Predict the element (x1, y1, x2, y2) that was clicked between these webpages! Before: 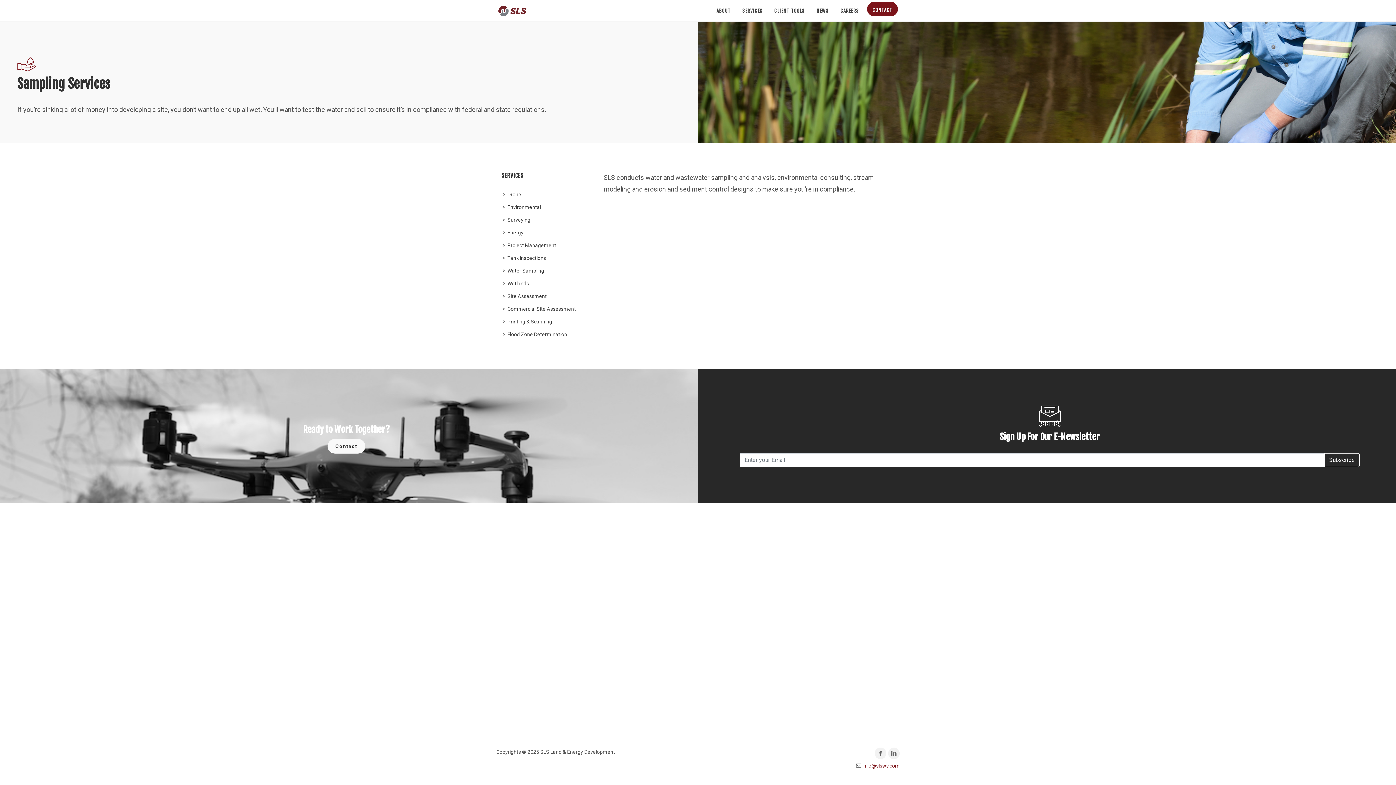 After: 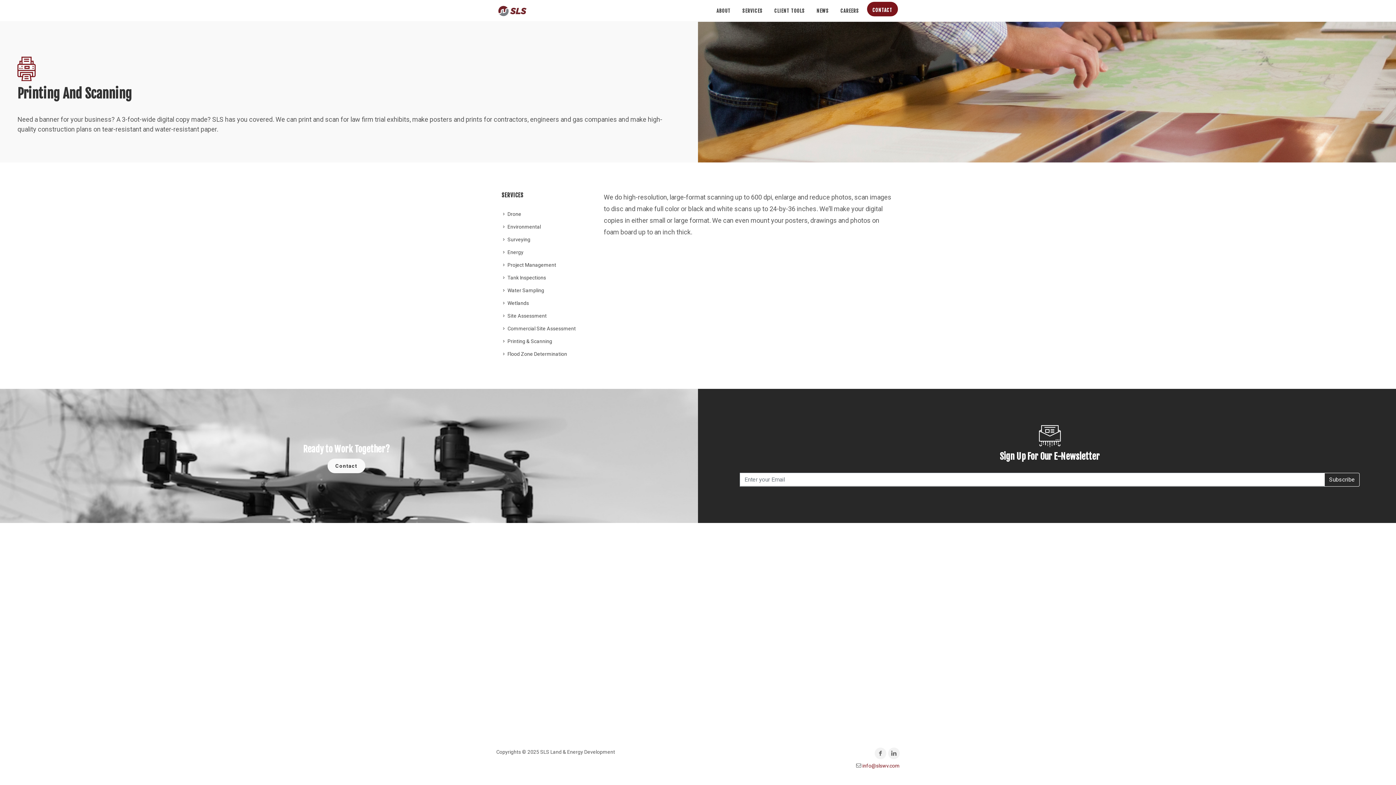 Action: label: Printing & Scanning bbox: (503, 318, 553, 325)